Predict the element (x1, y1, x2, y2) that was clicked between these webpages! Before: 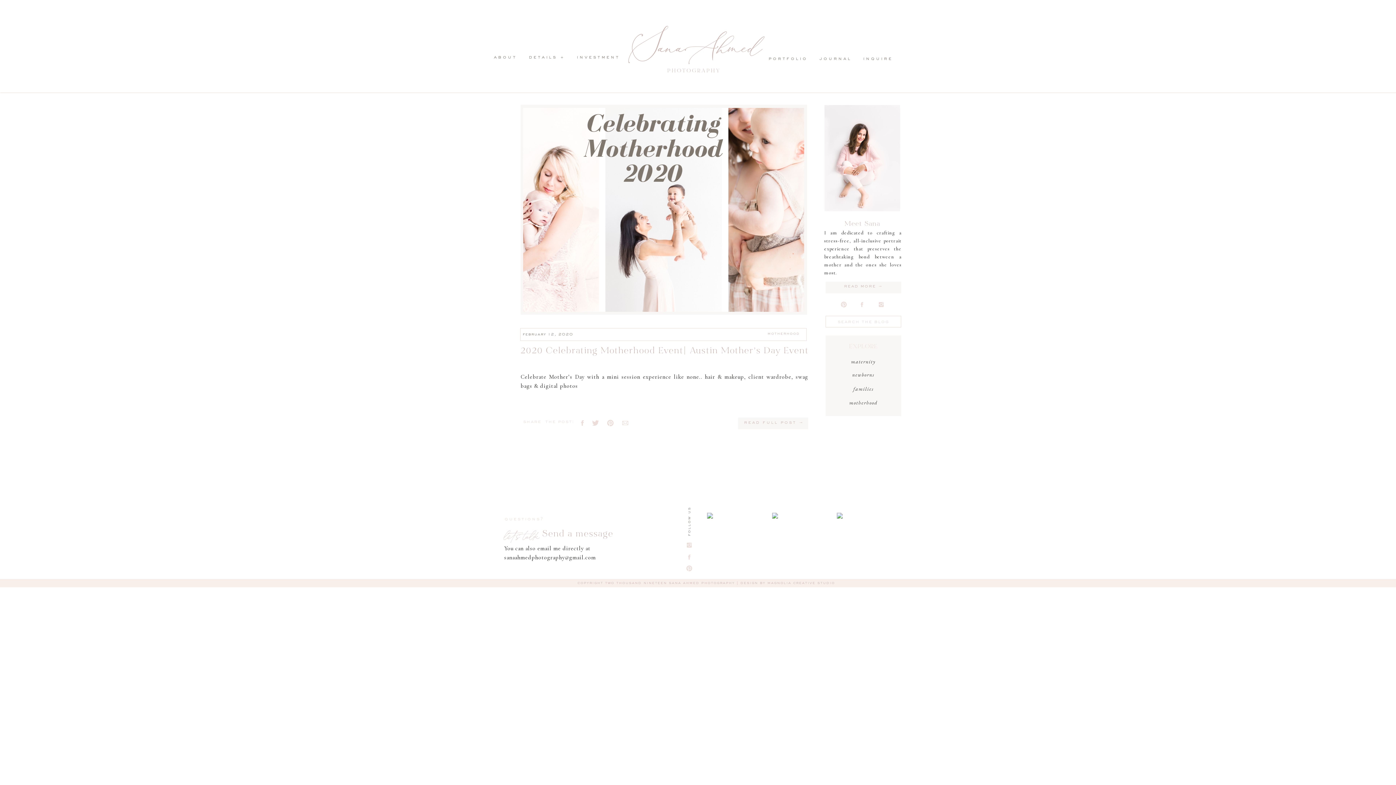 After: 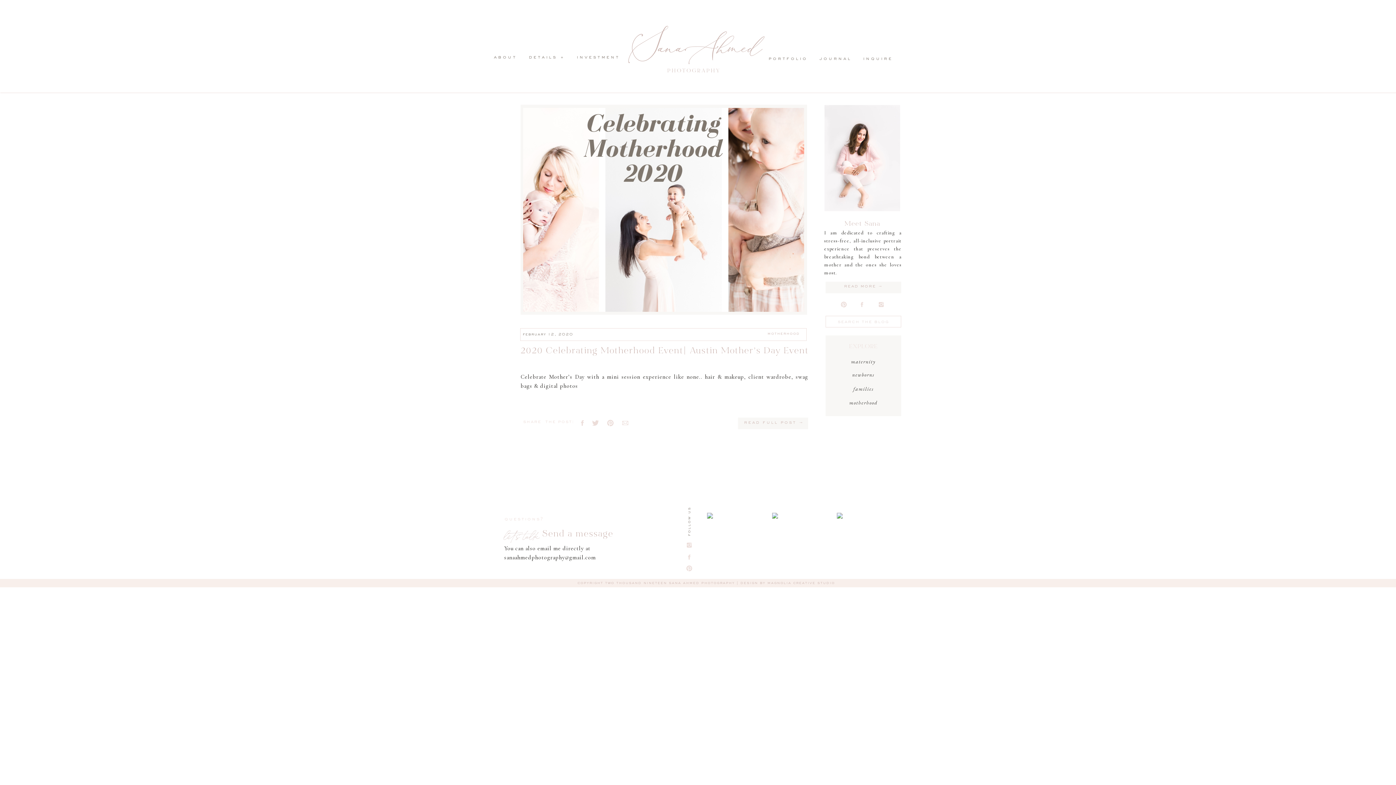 Action: bbox: (621, 419, 629, 426)